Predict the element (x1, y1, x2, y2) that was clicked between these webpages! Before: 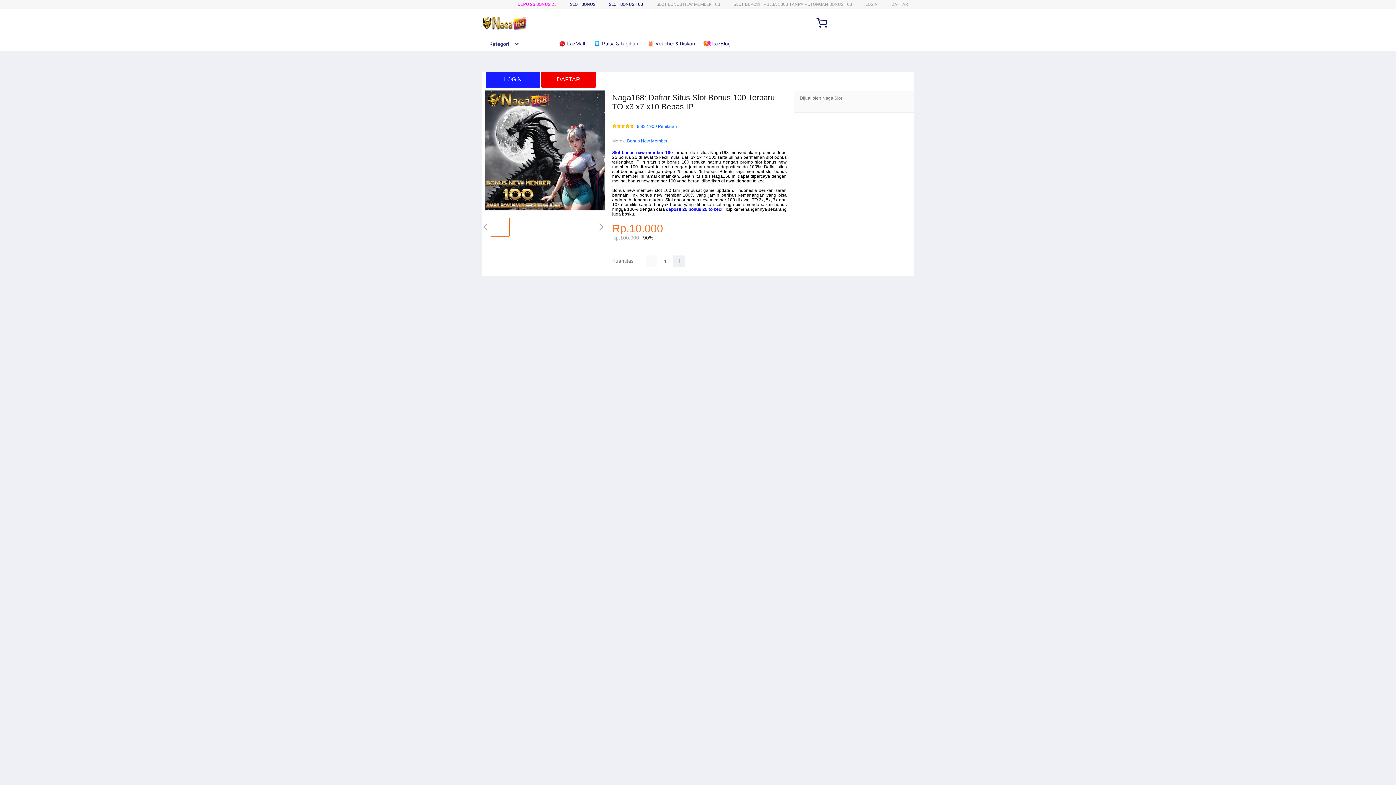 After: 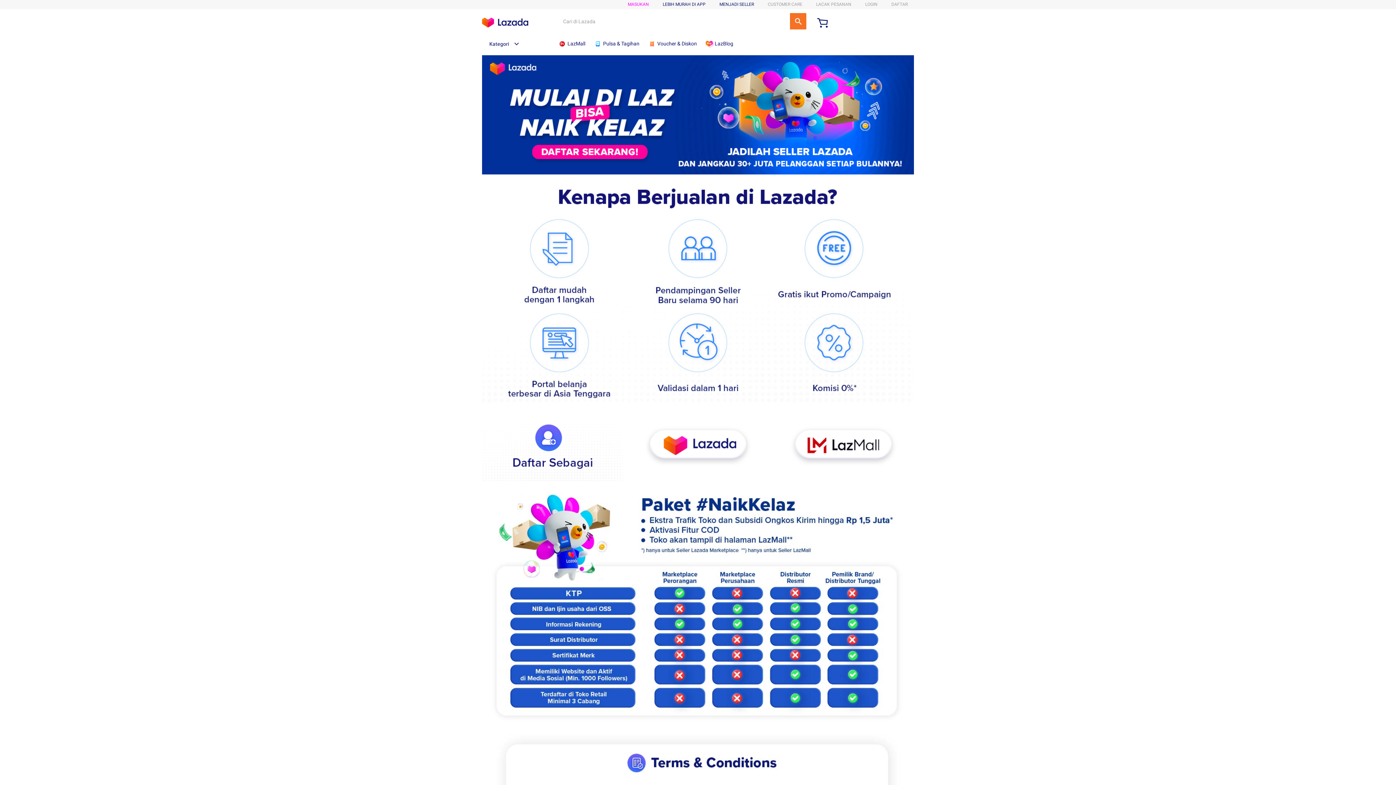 Action: label: SLOT BONUS 100 bbox: (609, 1, 643, 6)